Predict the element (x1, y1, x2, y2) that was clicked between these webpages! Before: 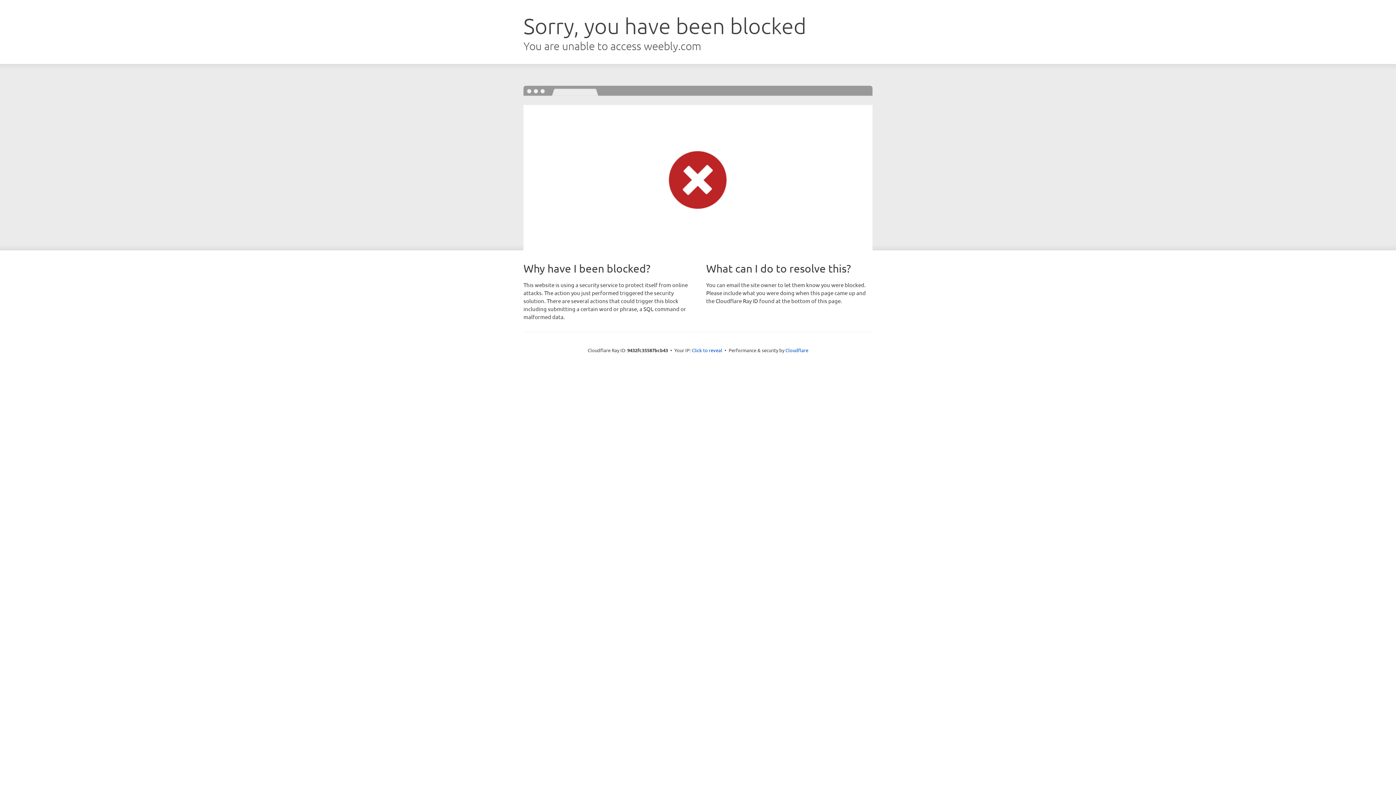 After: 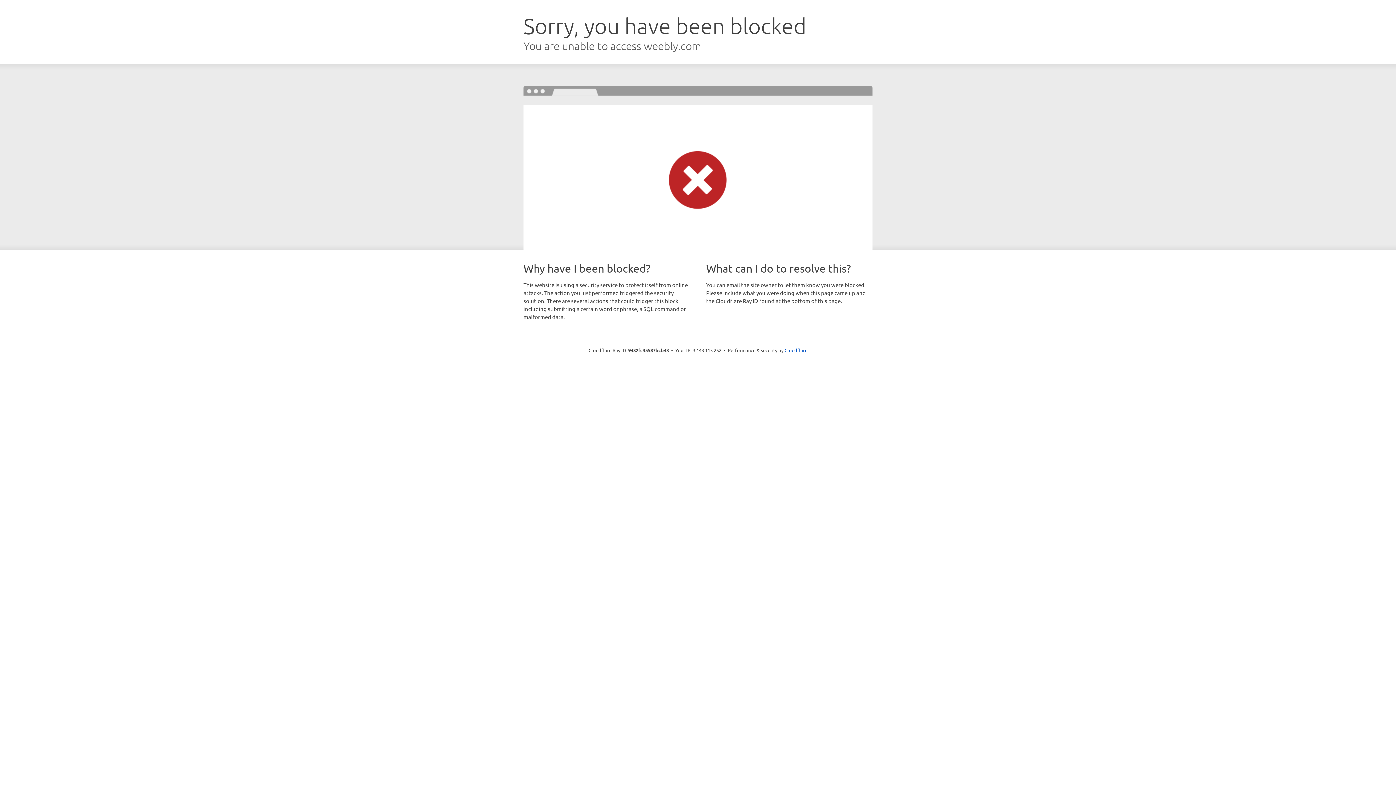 Action: label: Click to reveal bbox: (692, 346, 722, 353)